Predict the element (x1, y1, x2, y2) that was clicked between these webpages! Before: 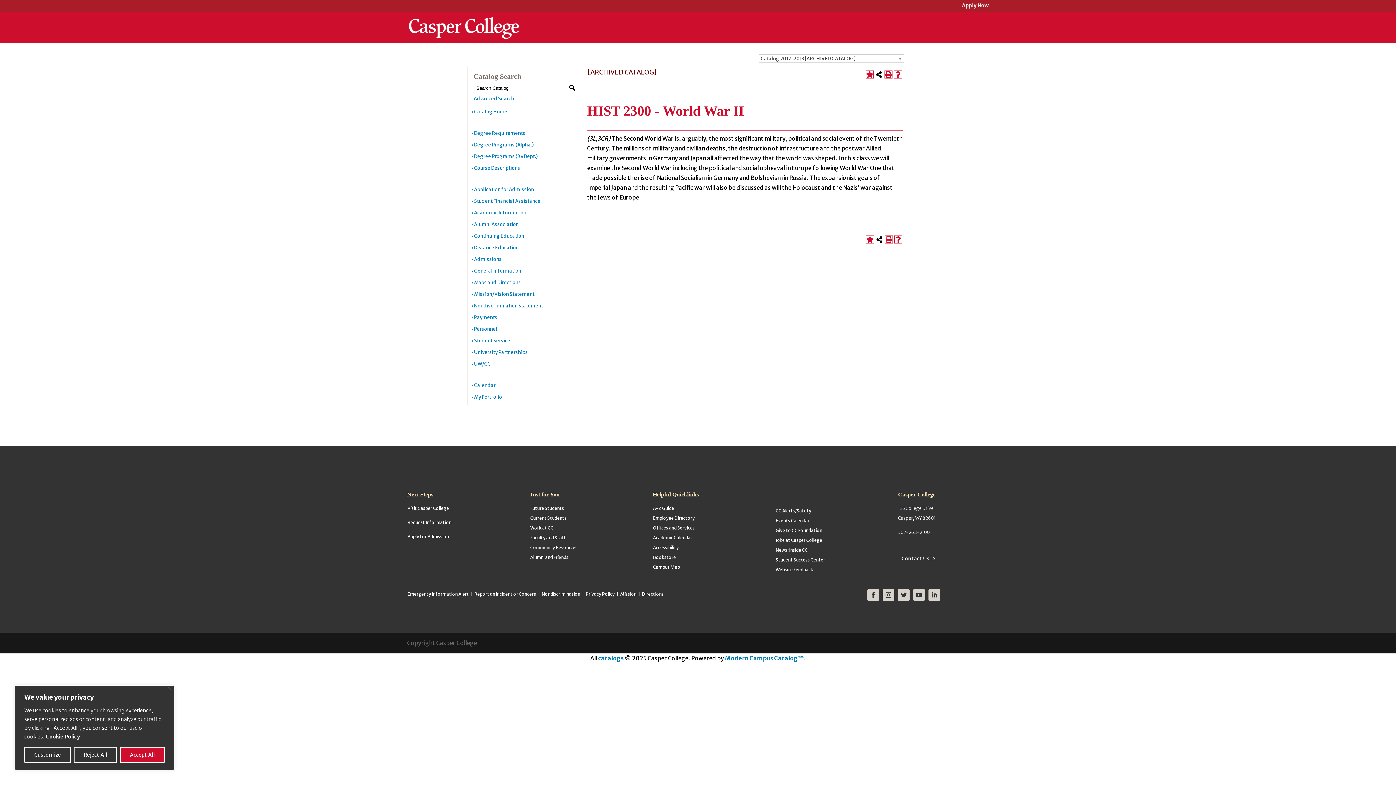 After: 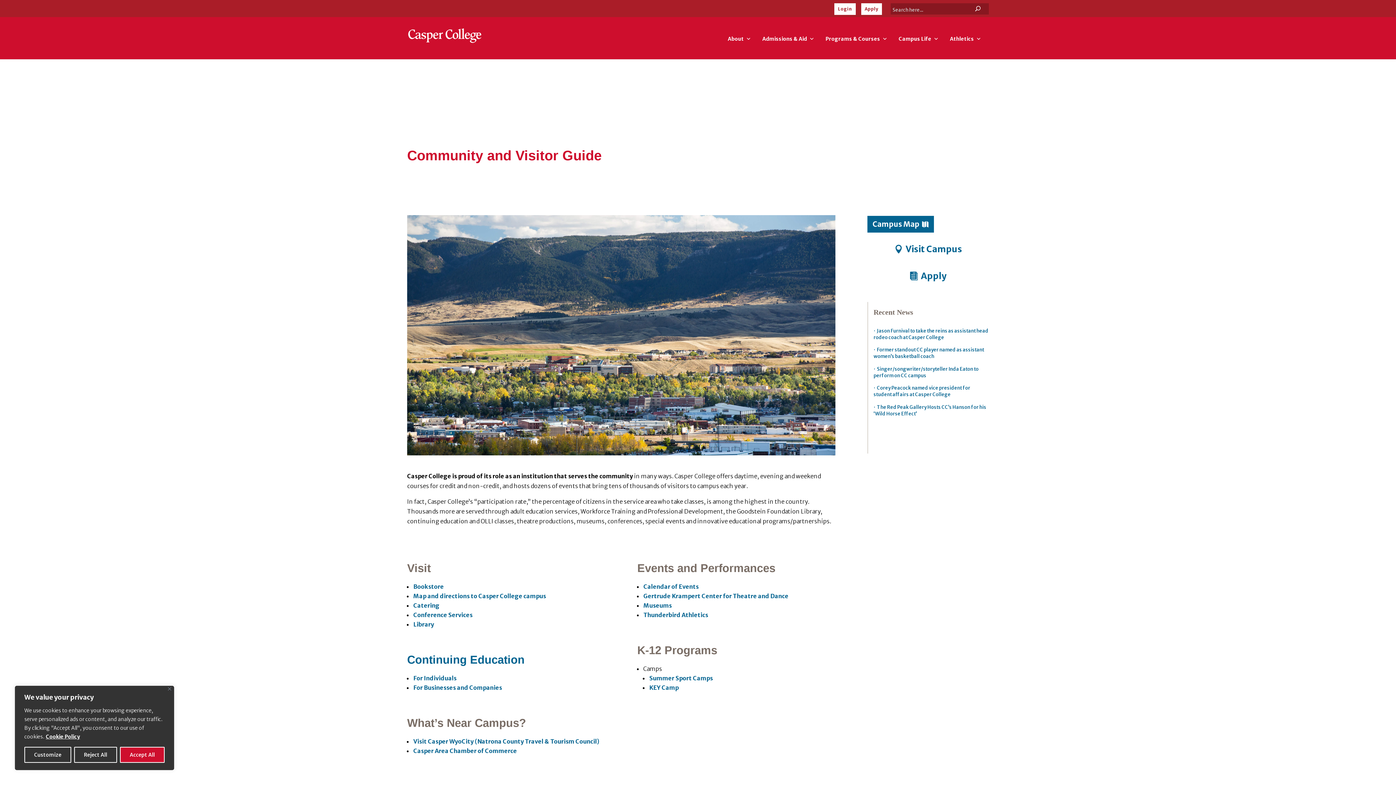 Action: label: Community Resources bbox: (530, 545, 578, 550)